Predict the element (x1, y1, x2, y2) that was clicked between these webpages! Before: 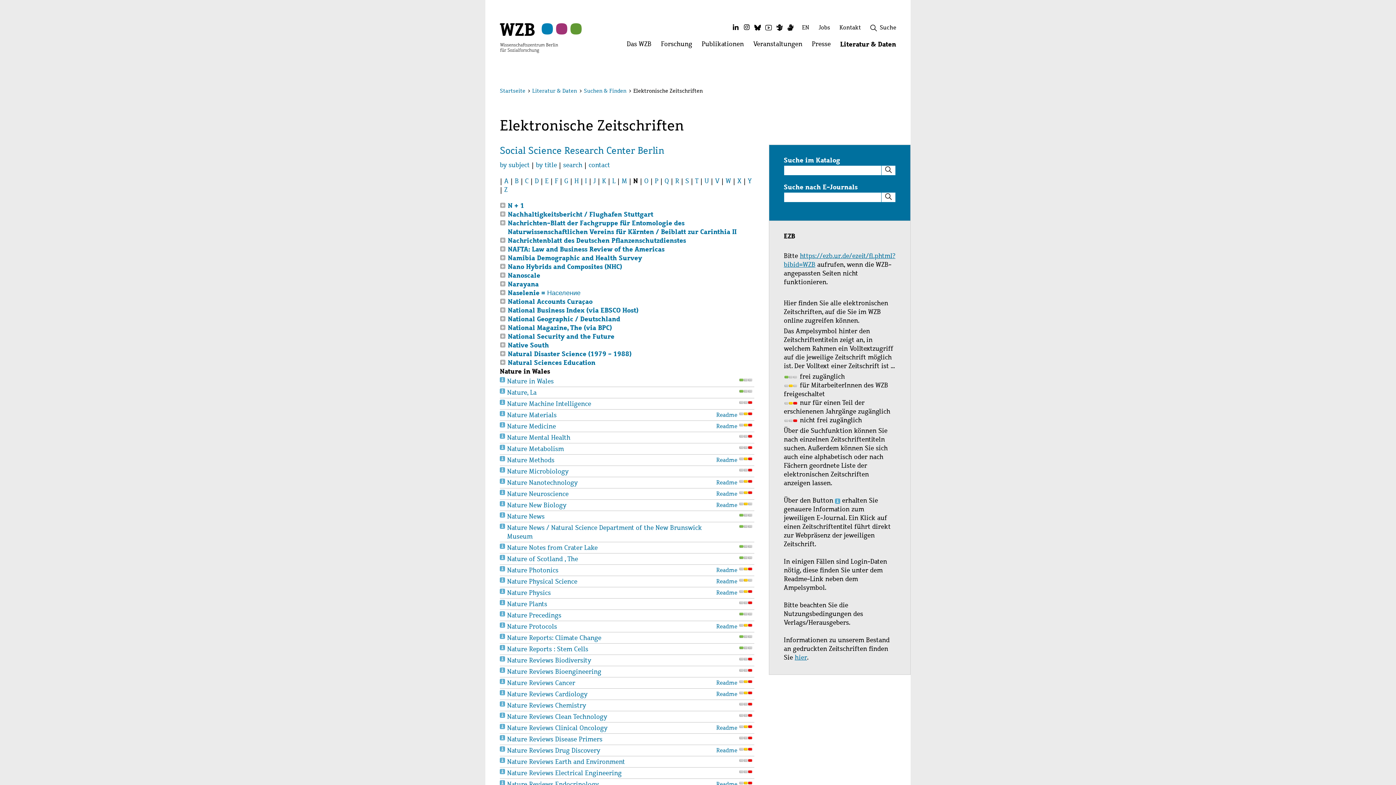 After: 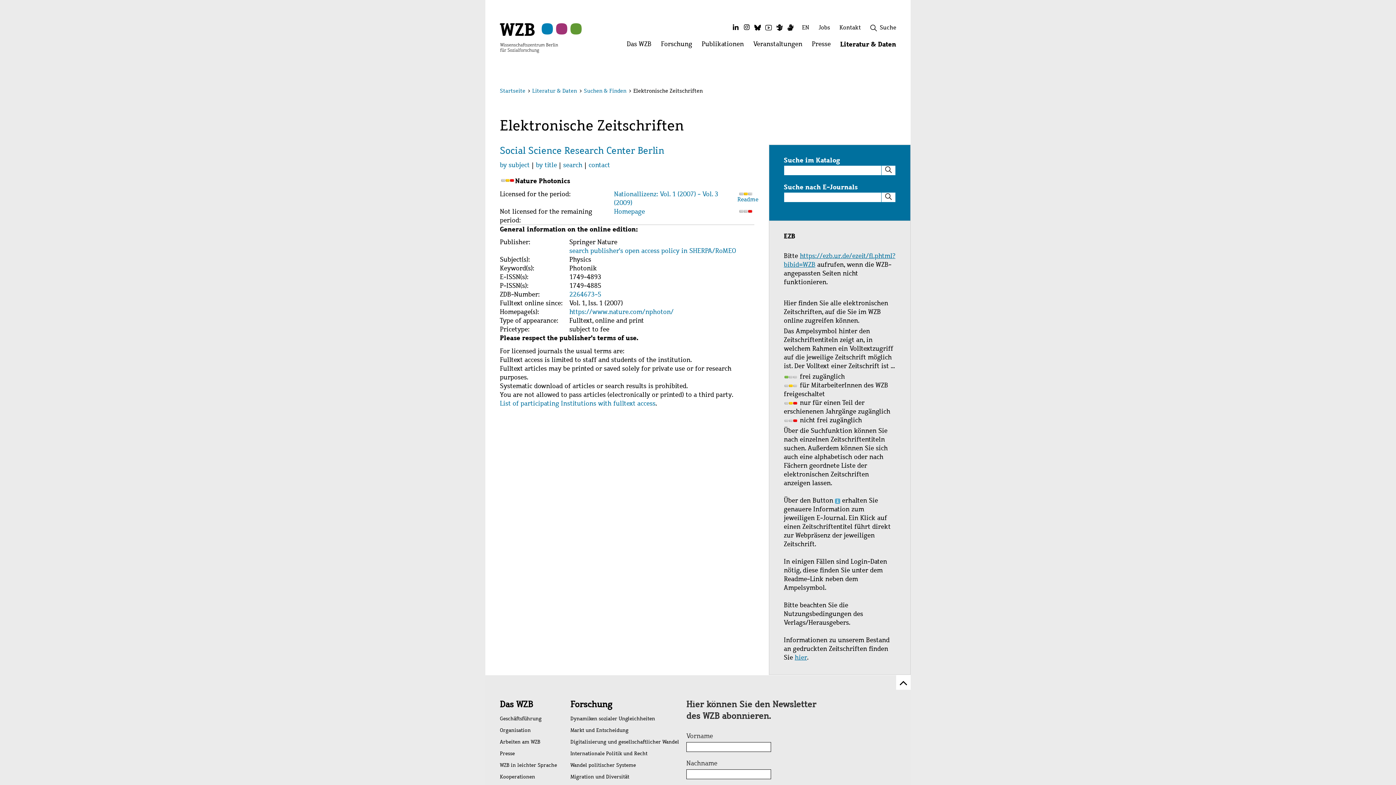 Action: bbox: (500, 566, 507, 573) label:  